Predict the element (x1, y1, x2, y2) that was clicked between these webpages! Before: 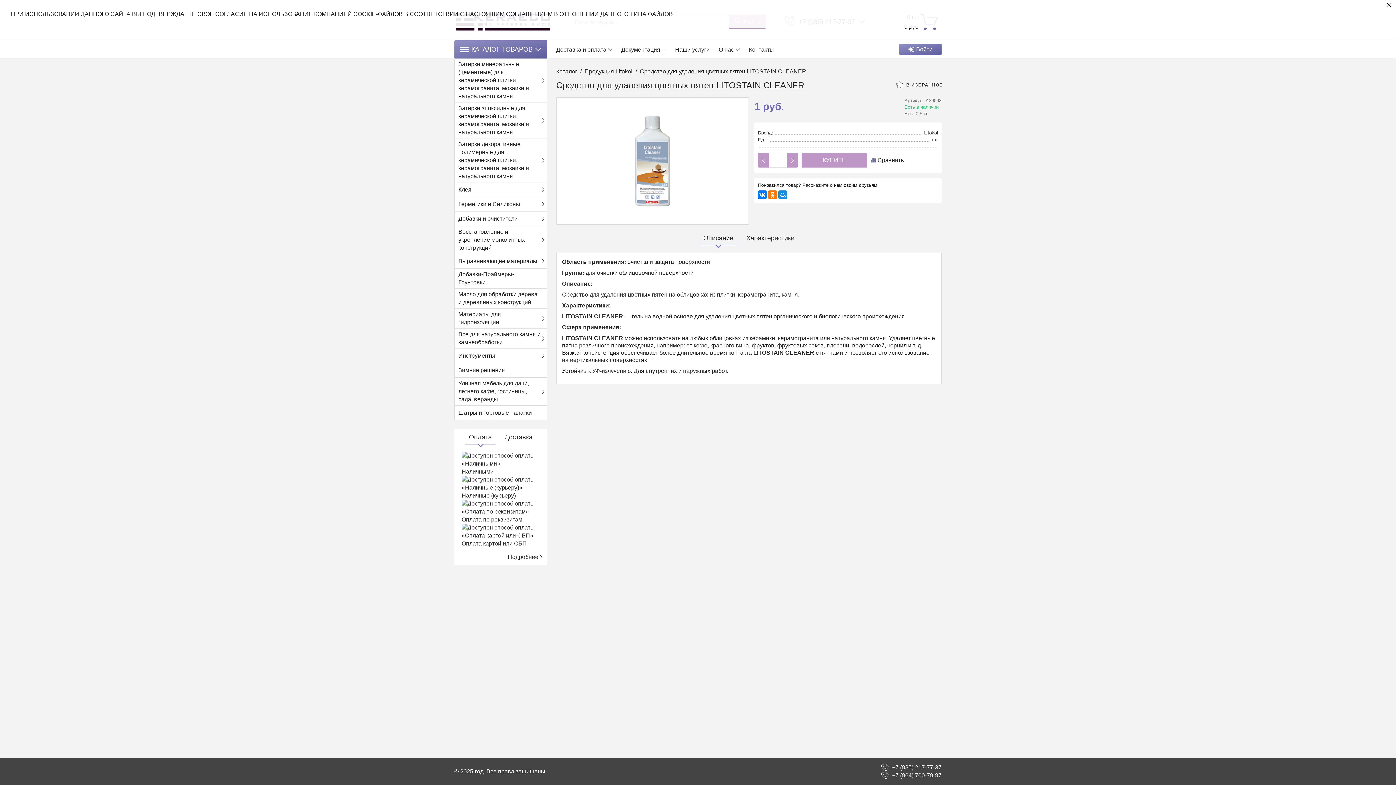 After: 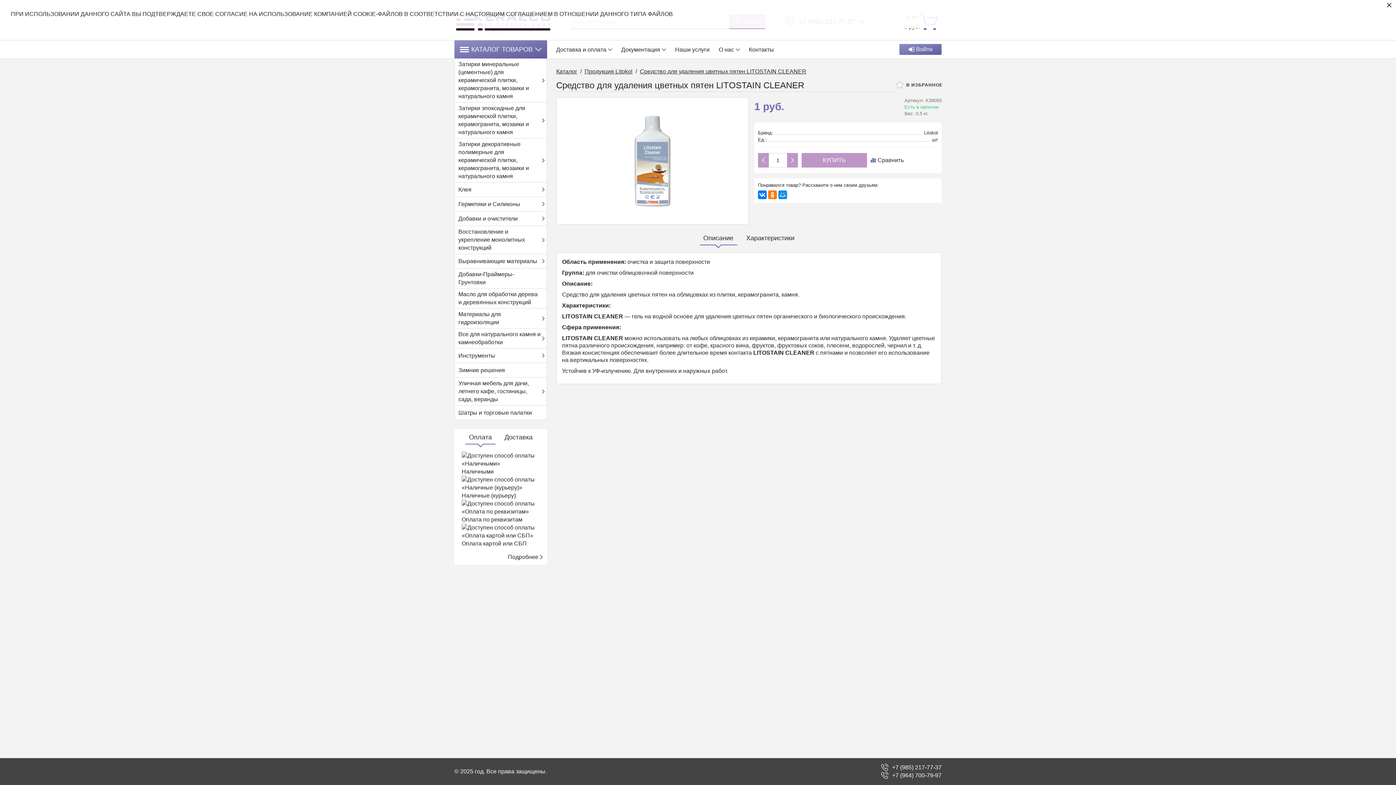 Action: bbox: (640, 68, 806, 74) label: Средство для удаления цветных пятен LITOSTAIN CLEANER